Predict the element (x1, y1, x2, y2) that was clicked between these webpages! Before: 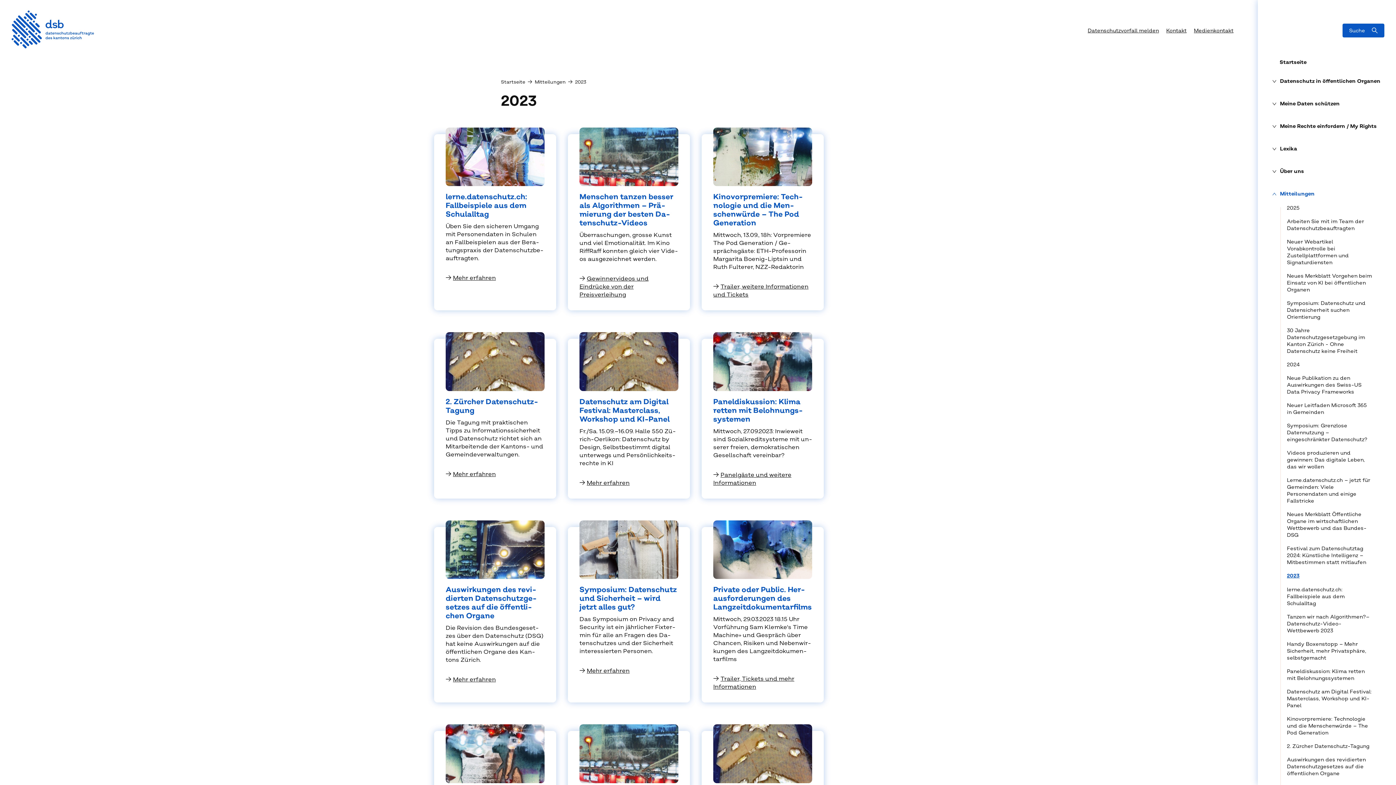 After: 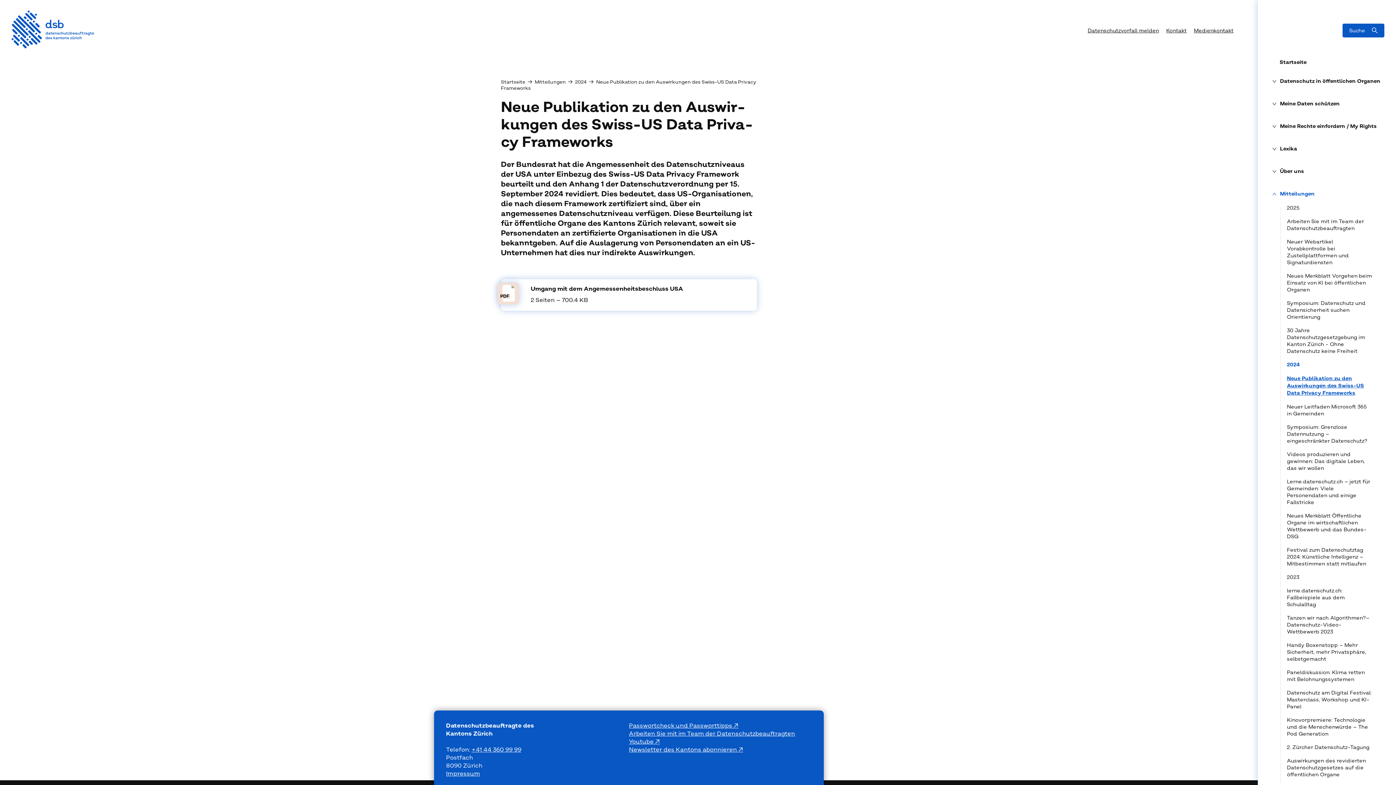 Action: label: Neue Publikation zu den Auswirkungen des Swiss-US Data Privacy Frameworks bbox: (1287, 375, 1361, 395)